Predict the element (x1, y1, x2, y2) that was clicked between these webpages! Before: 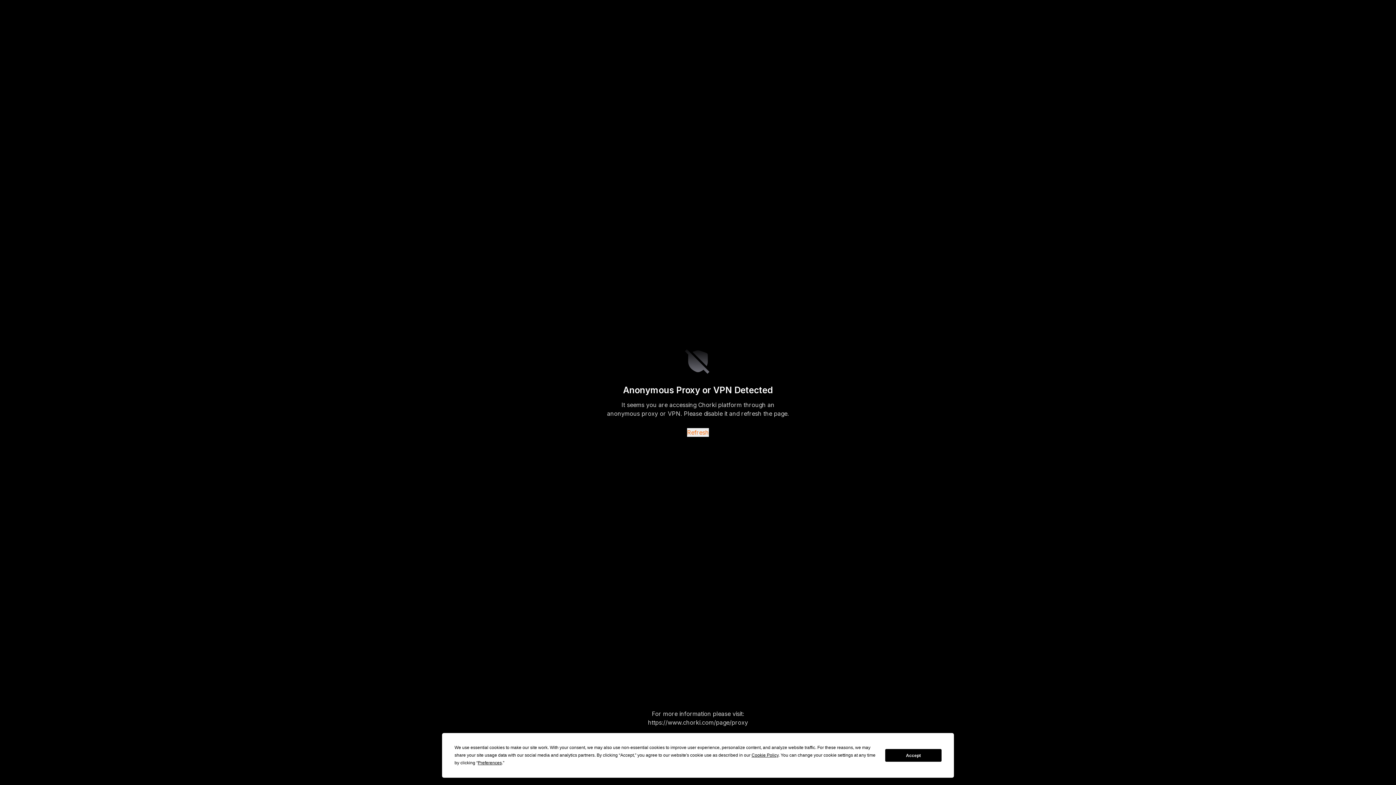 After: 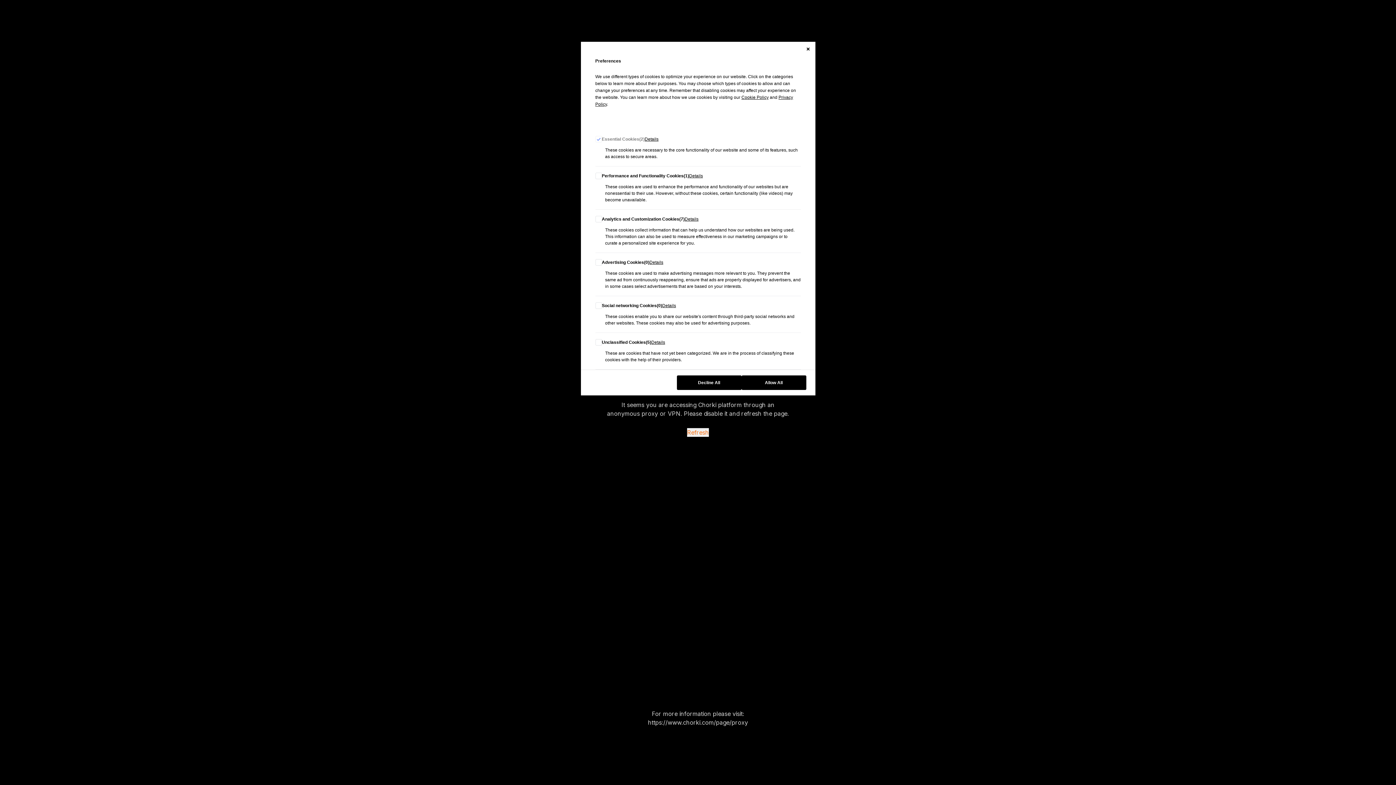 Action: label: Preferences bbox: (477, 760, 501, 765)